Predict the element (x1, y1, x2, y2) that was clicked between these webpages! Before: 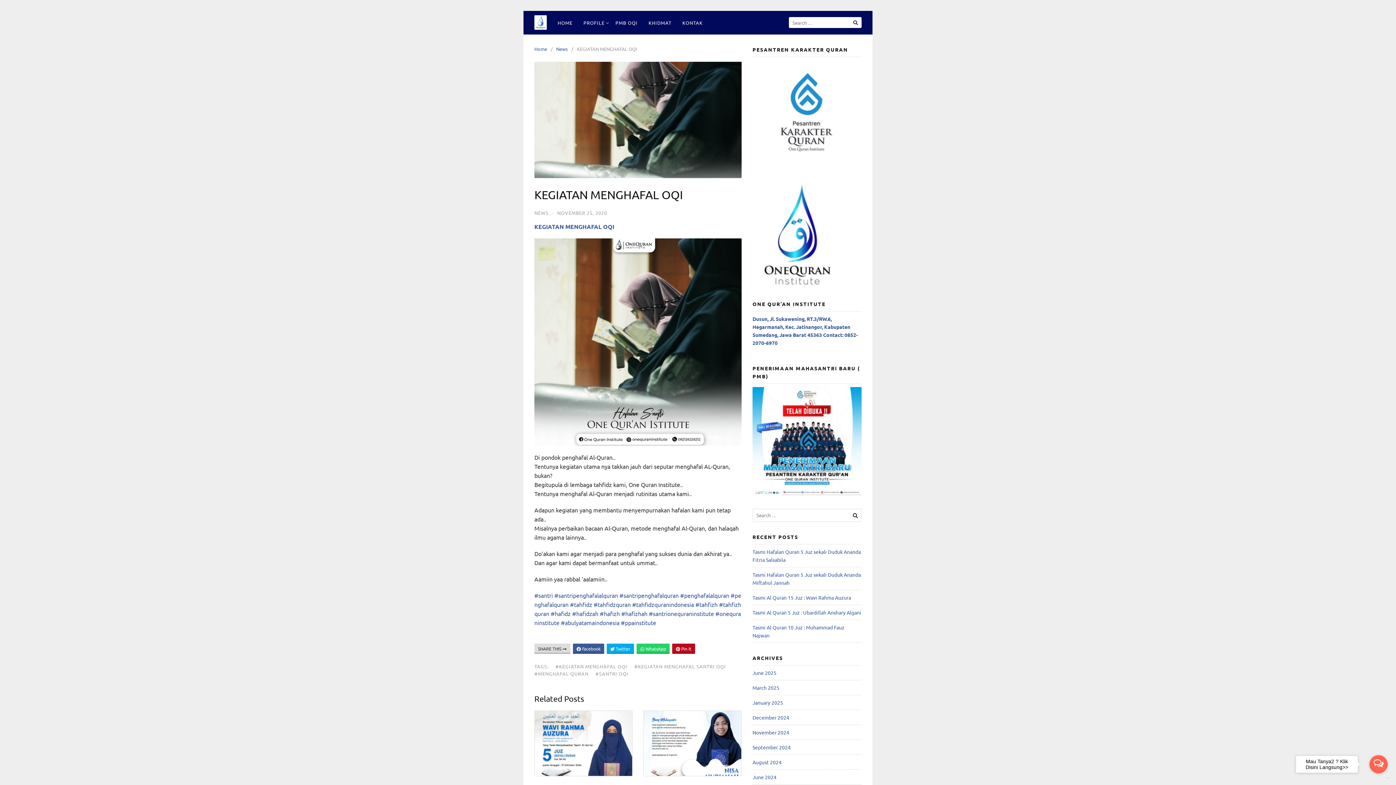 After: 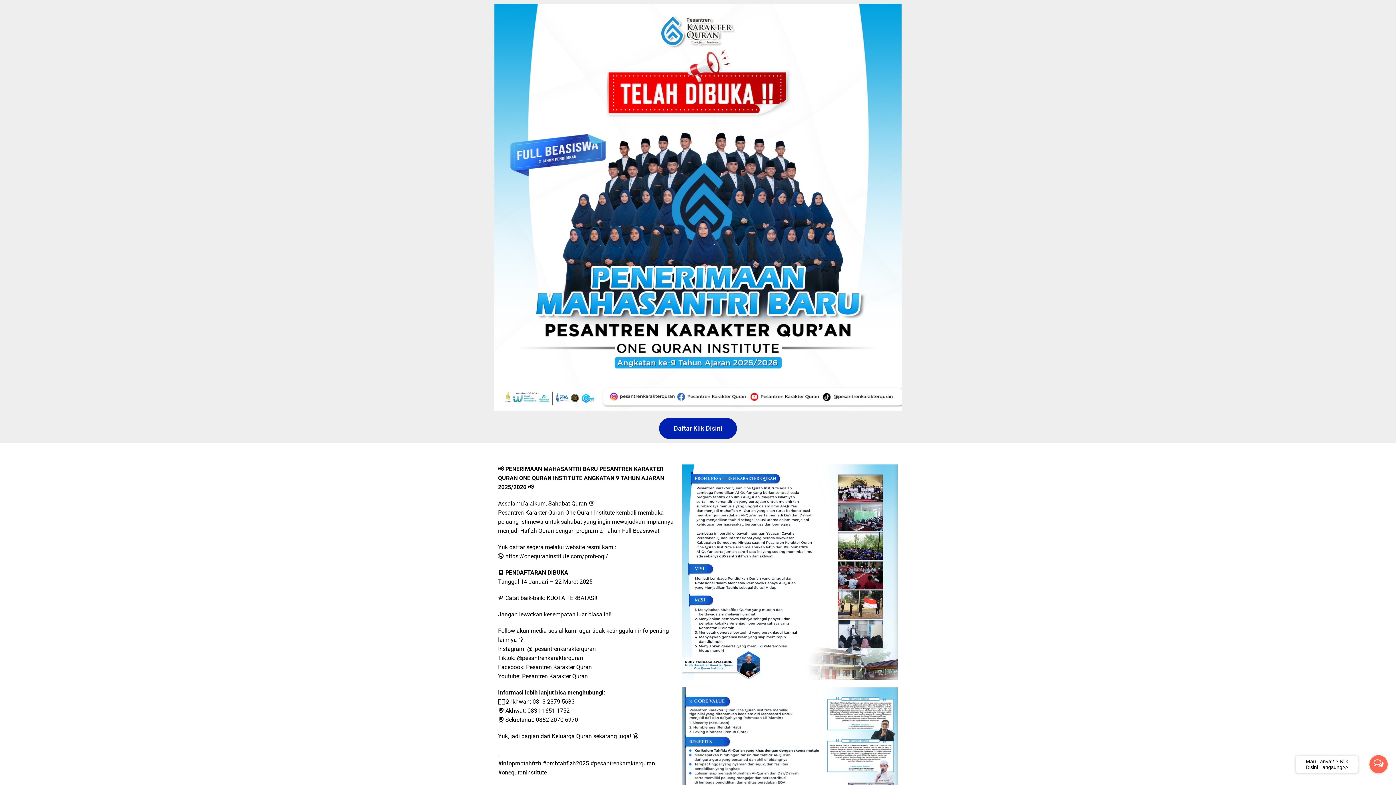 Action: label: PMB OQI bbox: (610, 10, 643, 34)